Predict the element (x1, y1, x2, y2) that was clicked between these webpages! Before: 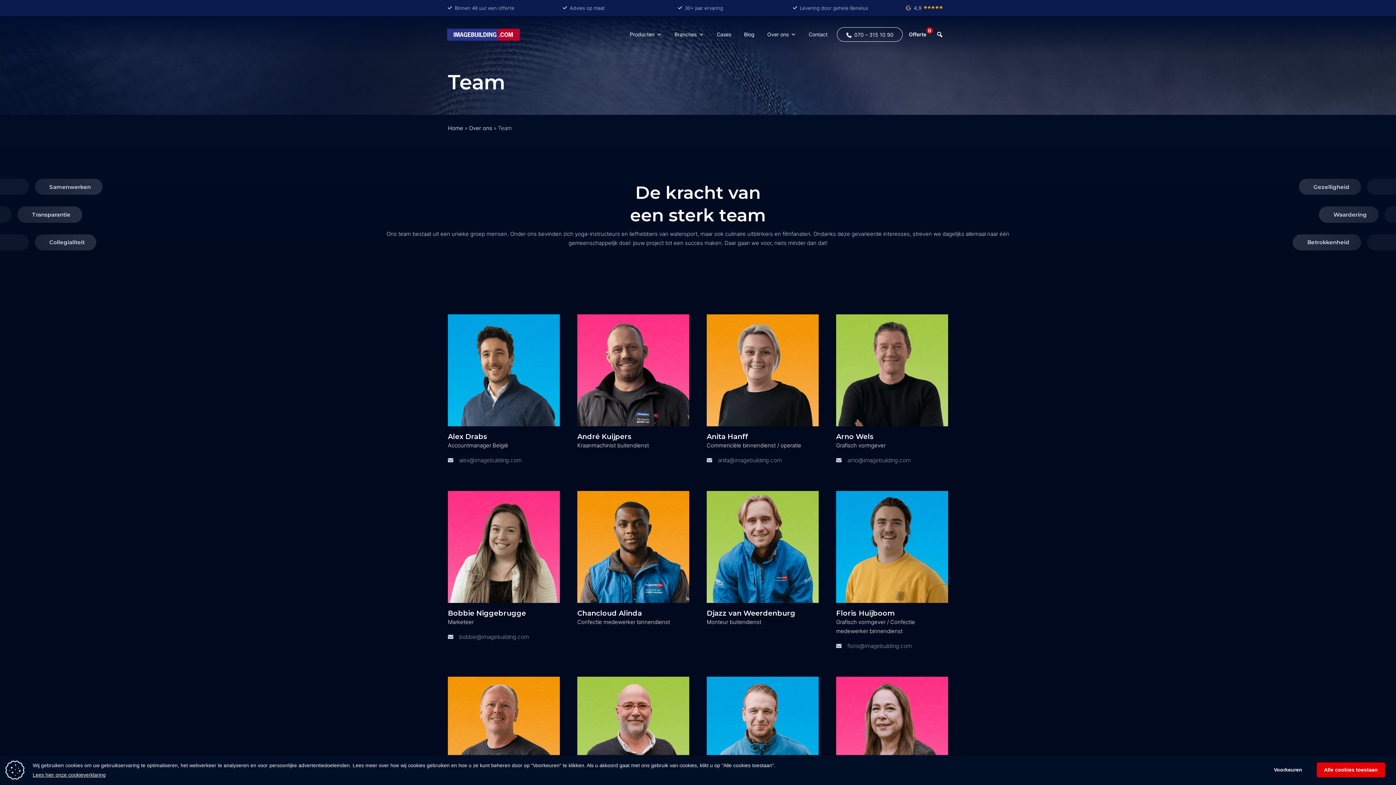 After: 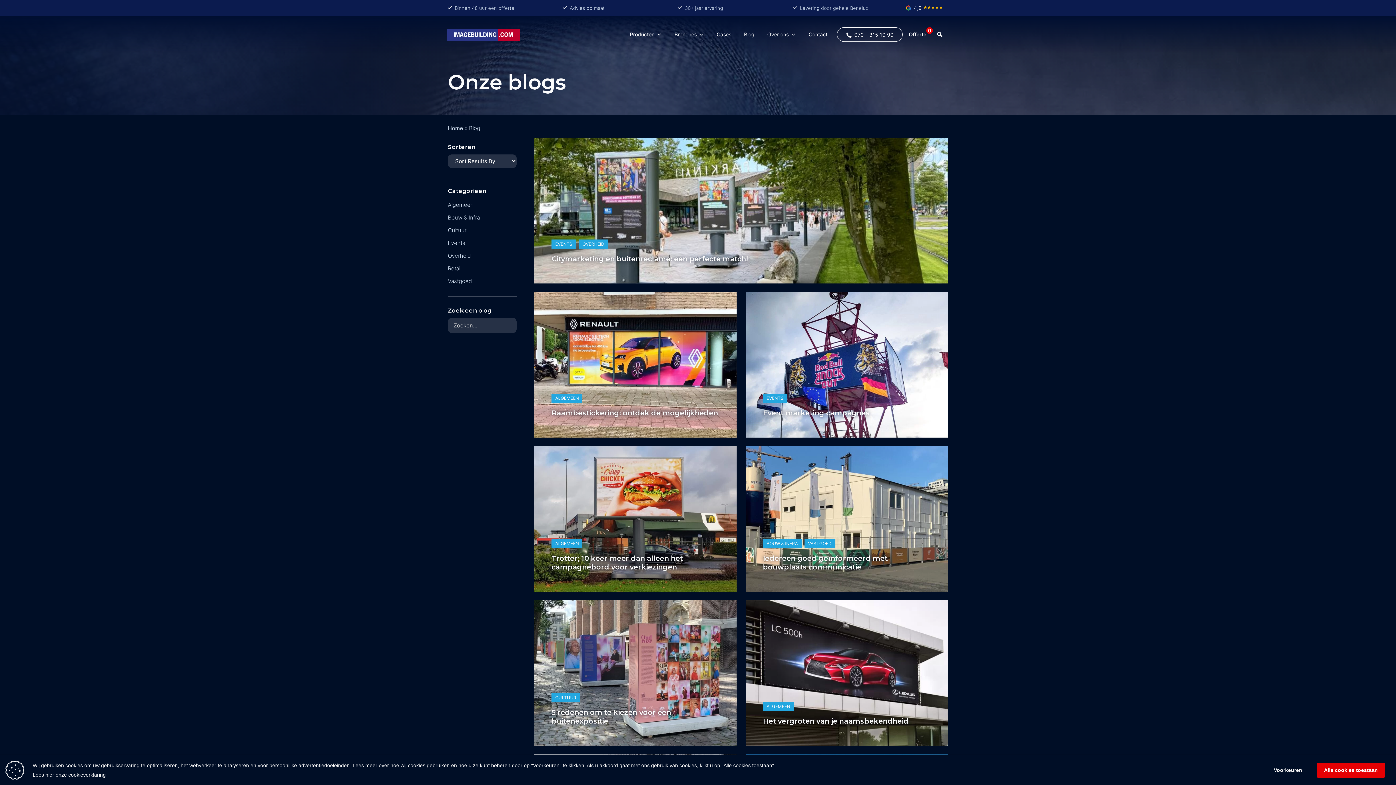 Action: bbox: (740, 27, 758, 41) label: Blog